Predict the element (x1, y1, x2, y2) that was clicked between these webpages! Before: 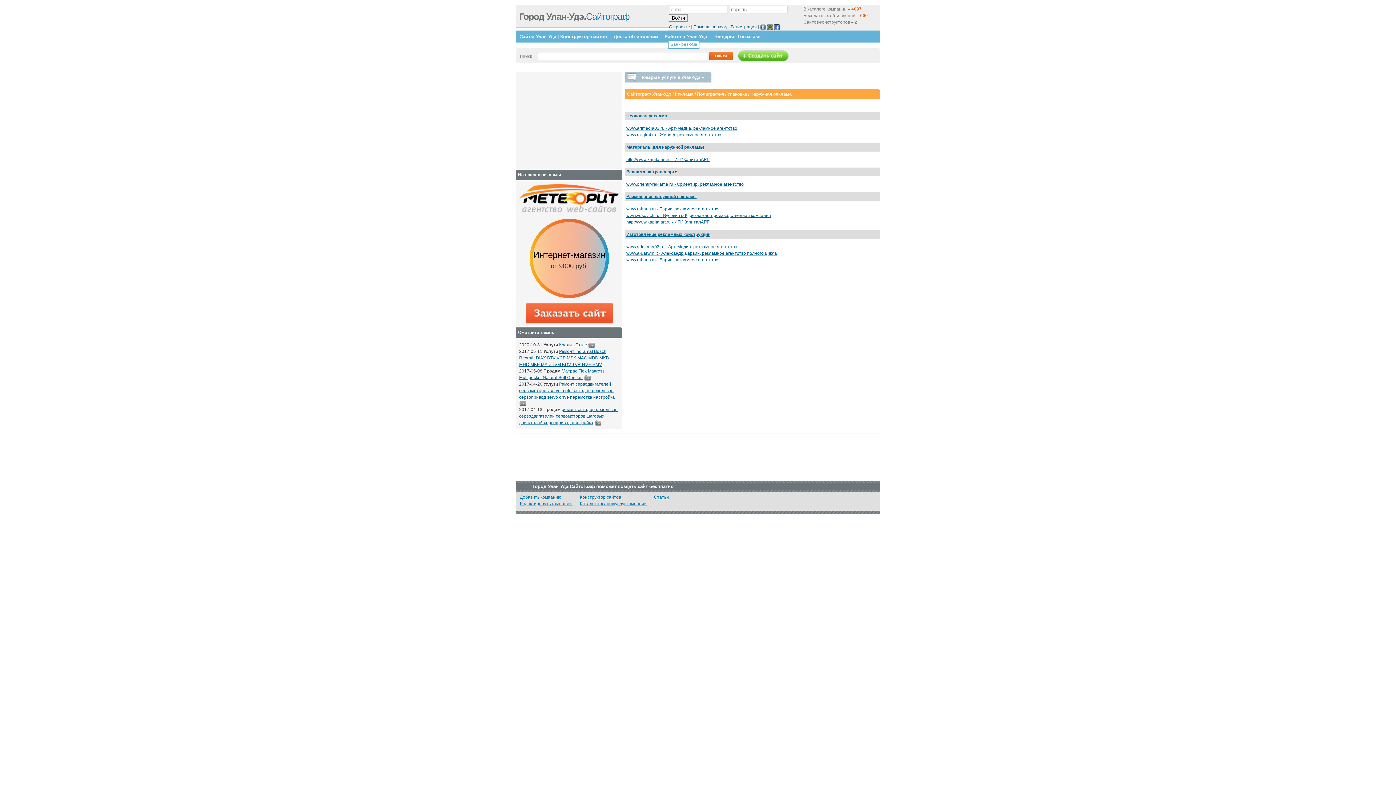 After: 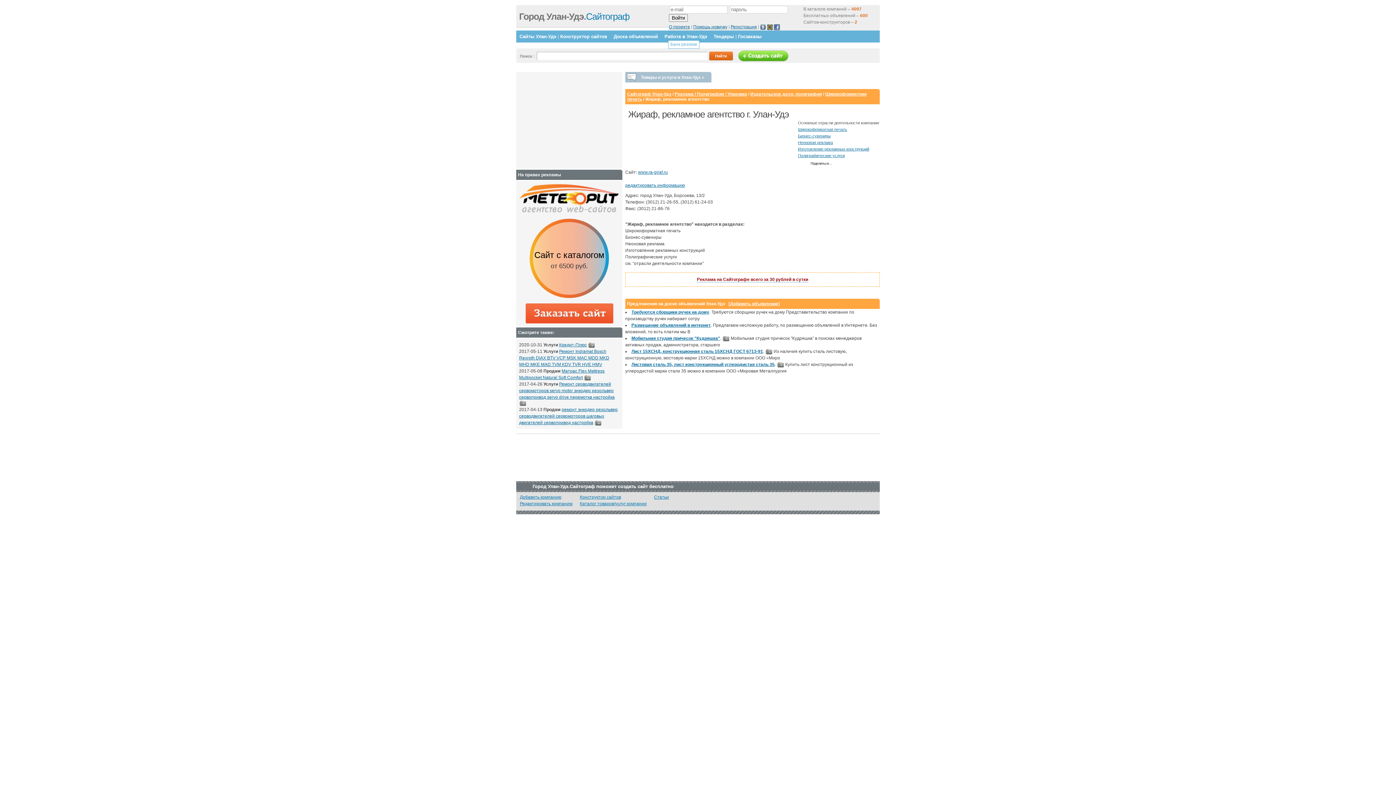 Action: bbox: (626, 132, 721, 137) label: www.ra-giraf.ru - Жираф, рекламное агентство